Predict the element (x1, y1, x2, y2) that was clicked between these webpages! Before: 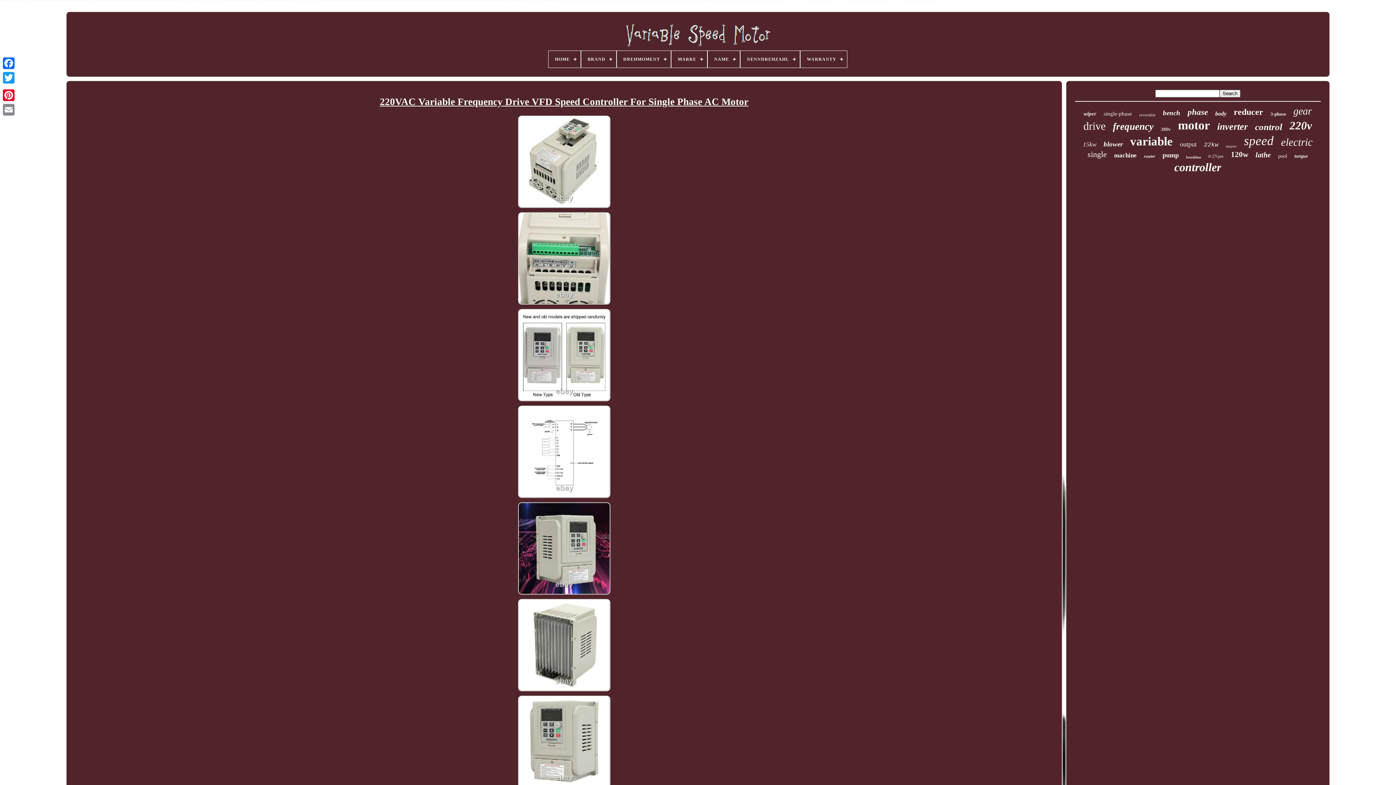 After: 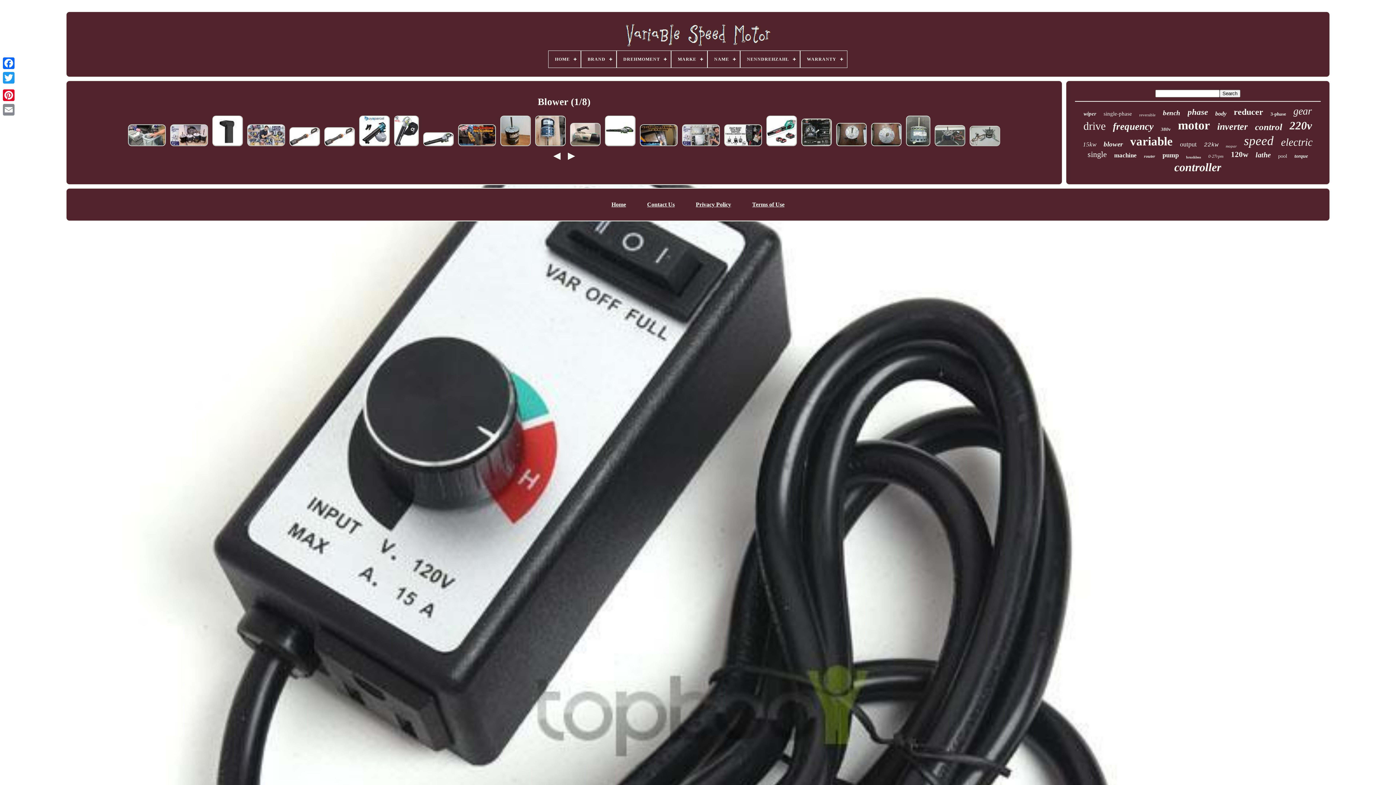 Action: bbox: (1103, 140, 1123, 148) label: blower